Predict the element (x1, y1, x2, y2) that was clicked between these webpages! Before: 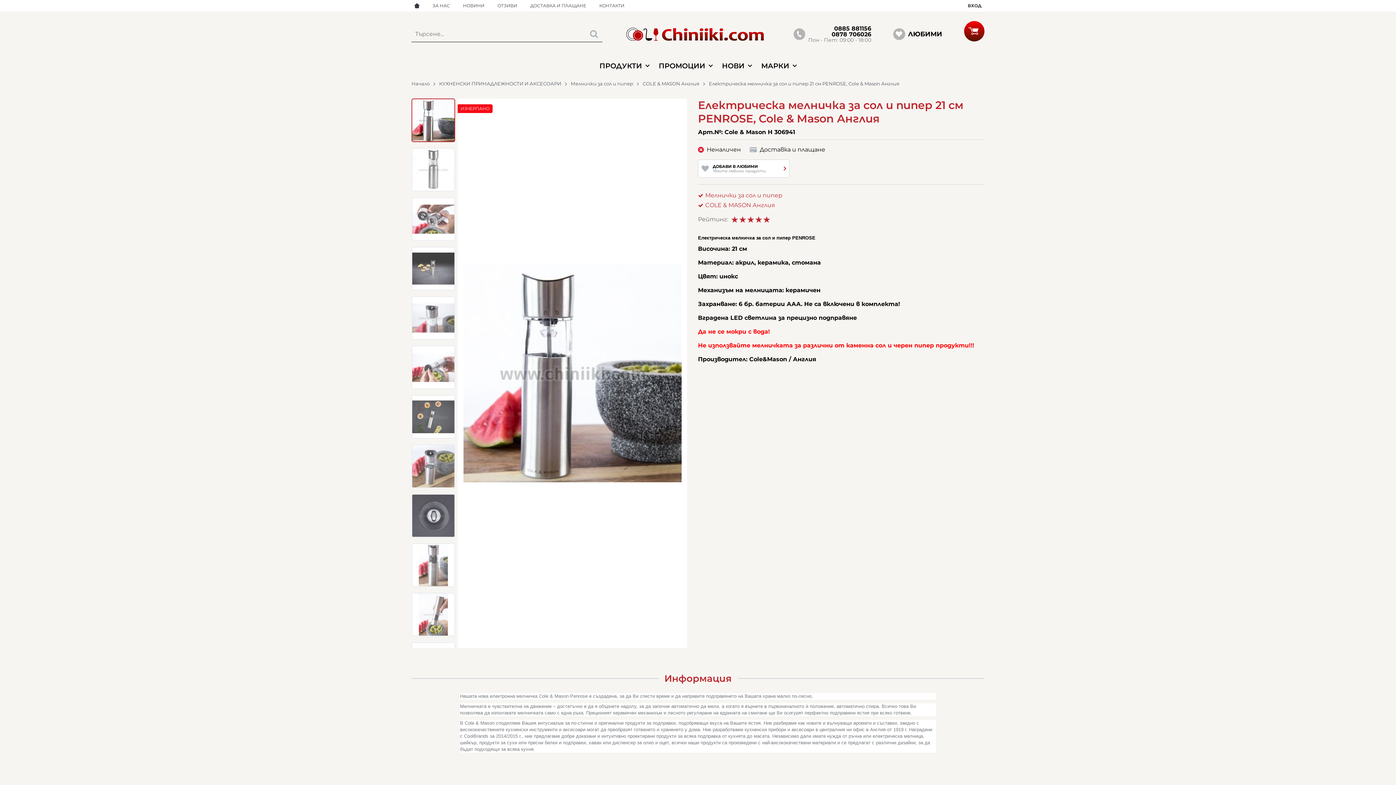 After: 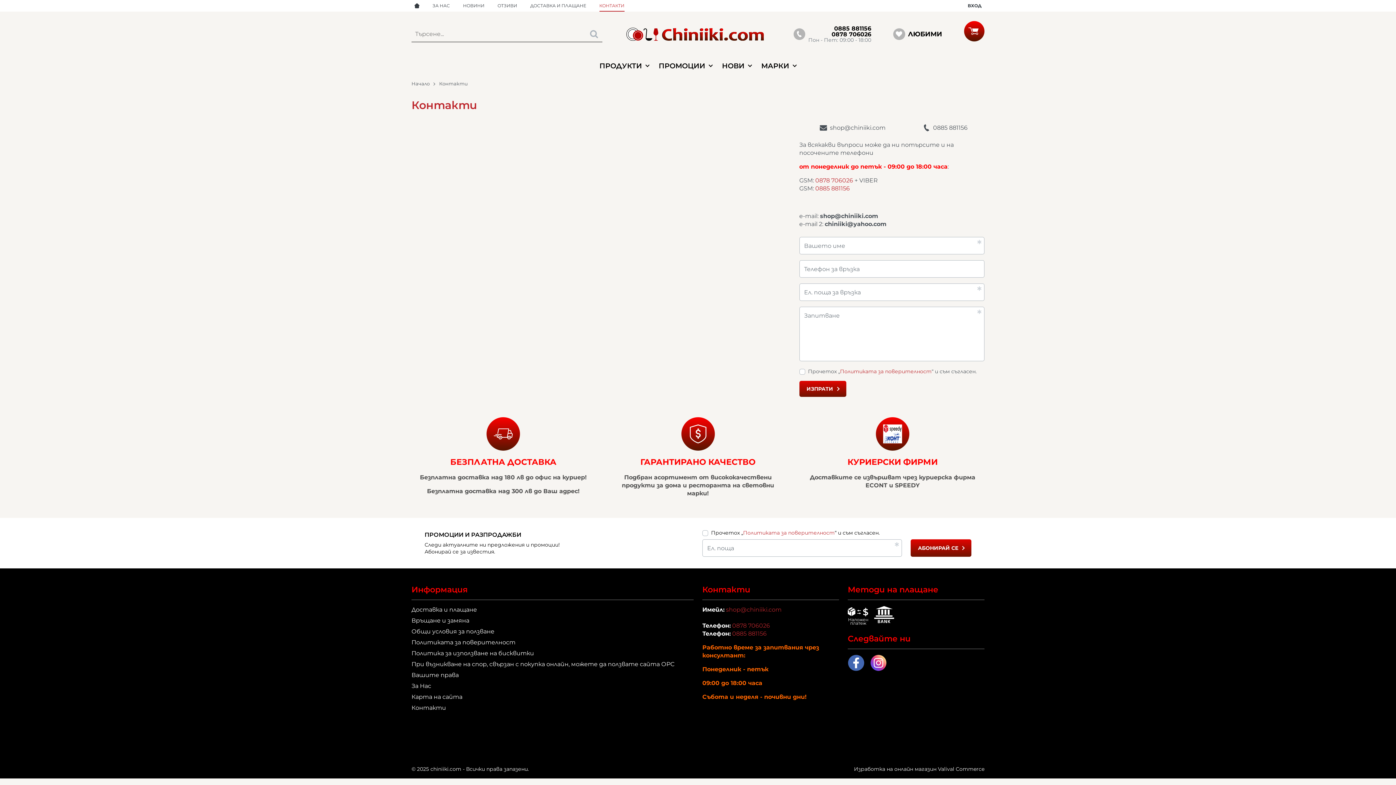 Action: label: КОНТАКТИ bbox: (596, 0, 627, 11)